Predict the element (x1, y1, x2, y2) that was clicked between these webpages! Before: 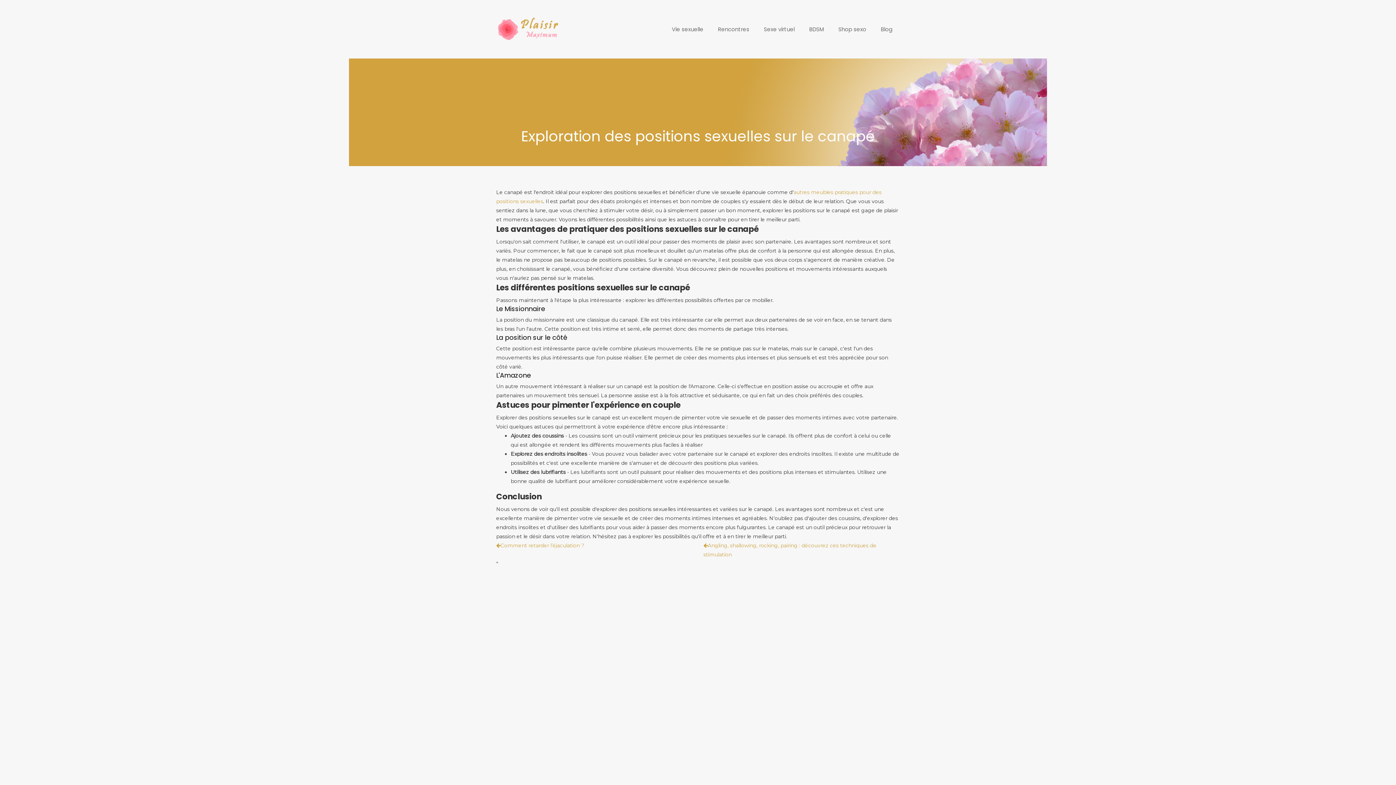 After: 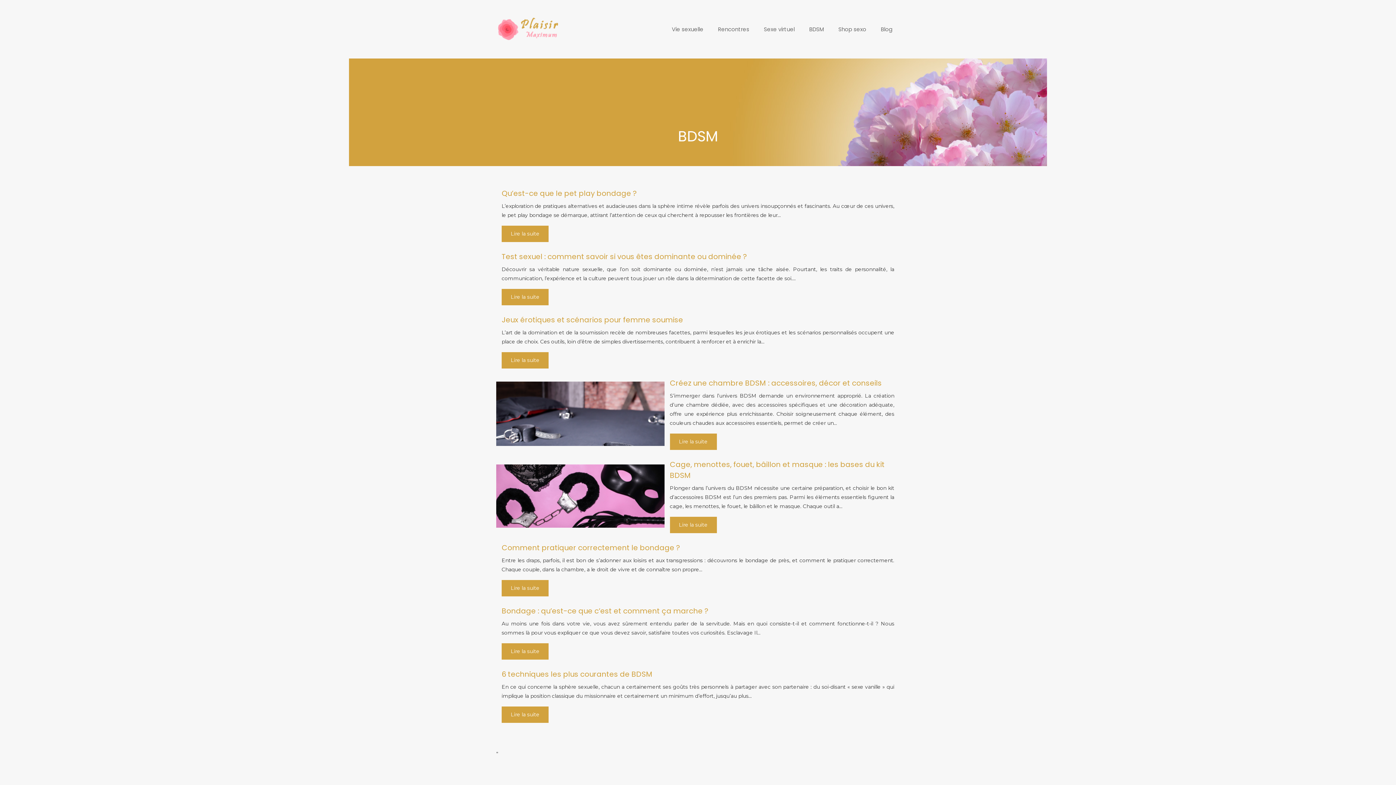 Action: bbox: (809, 19, 824, 39) label: BDSM